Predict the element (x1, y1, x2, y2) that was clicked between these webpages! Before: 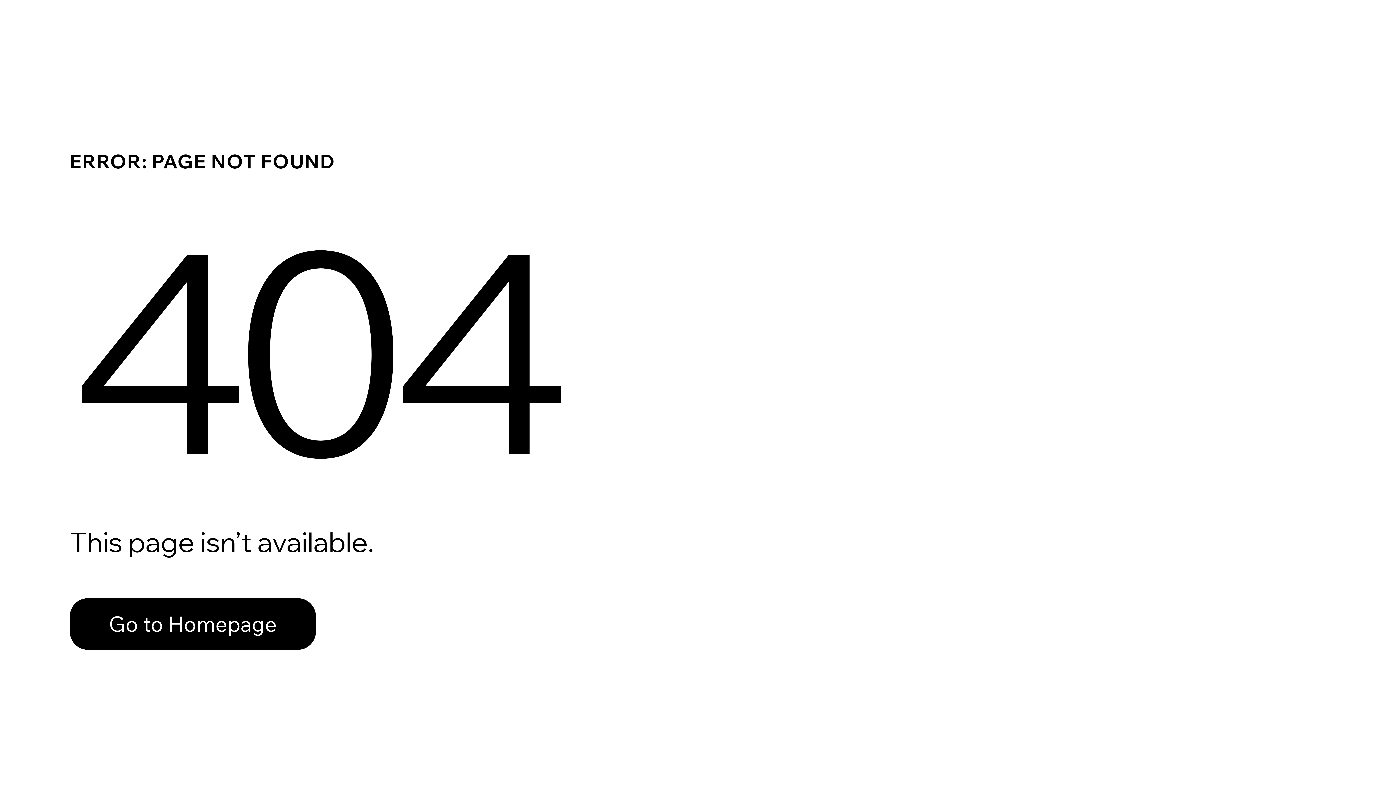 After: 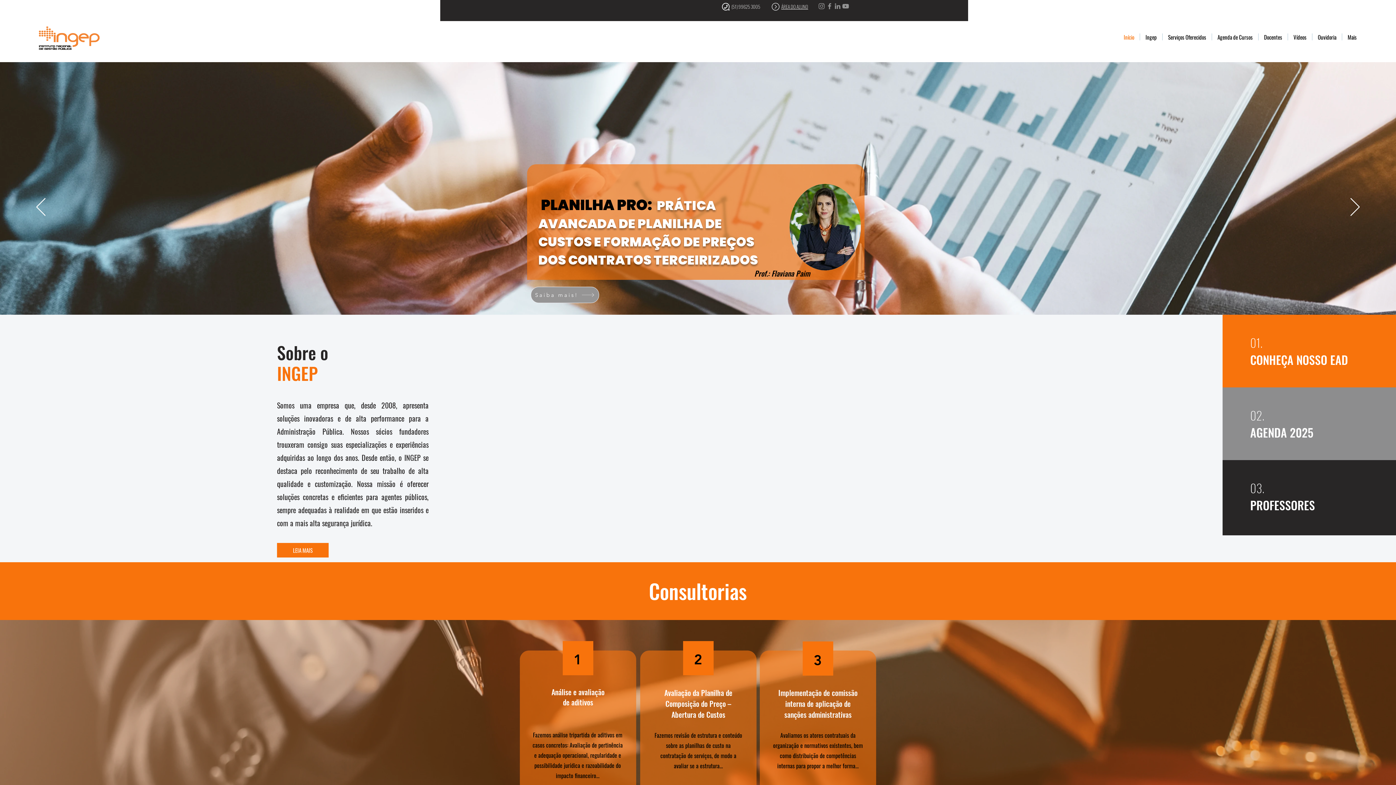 Action: bbox: (69, 582, 768, 659) label: Go to Homepage